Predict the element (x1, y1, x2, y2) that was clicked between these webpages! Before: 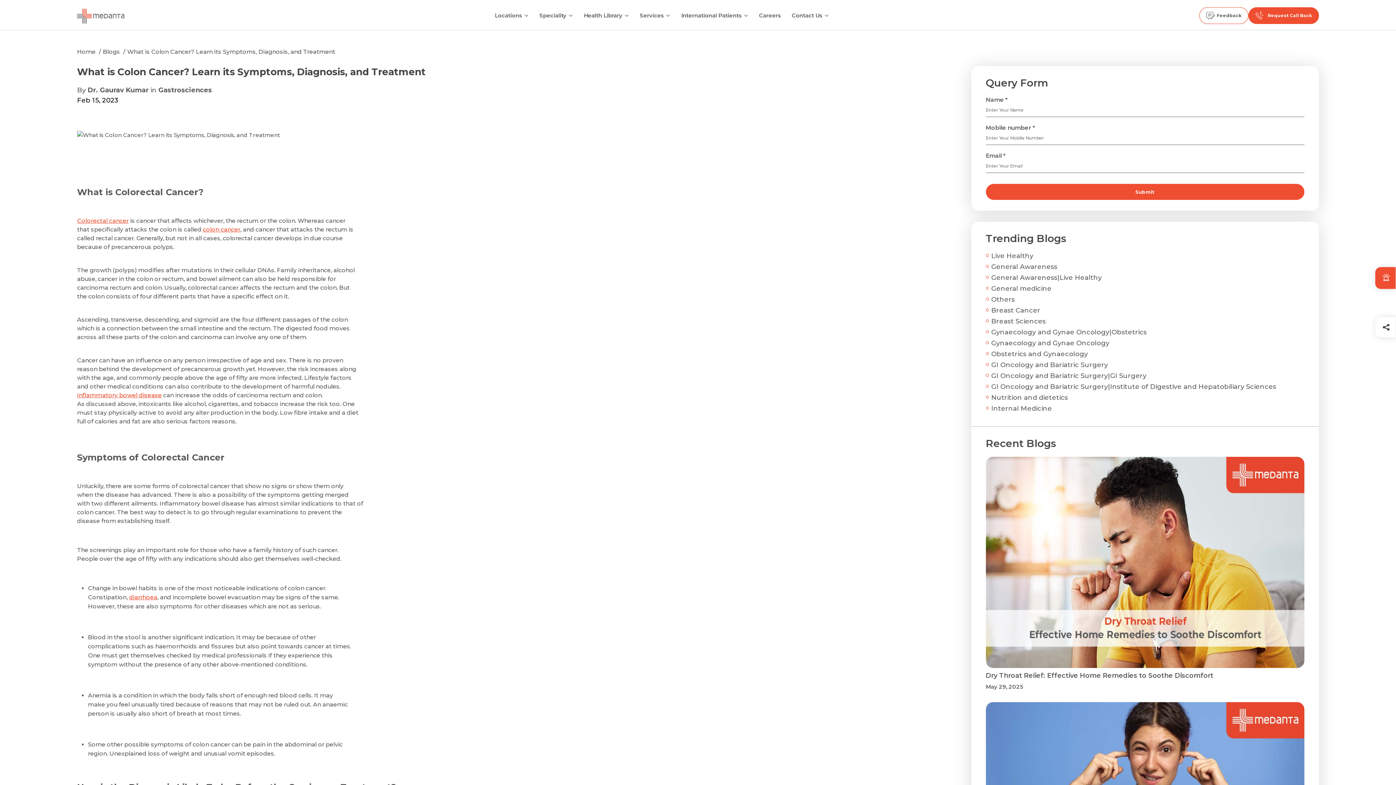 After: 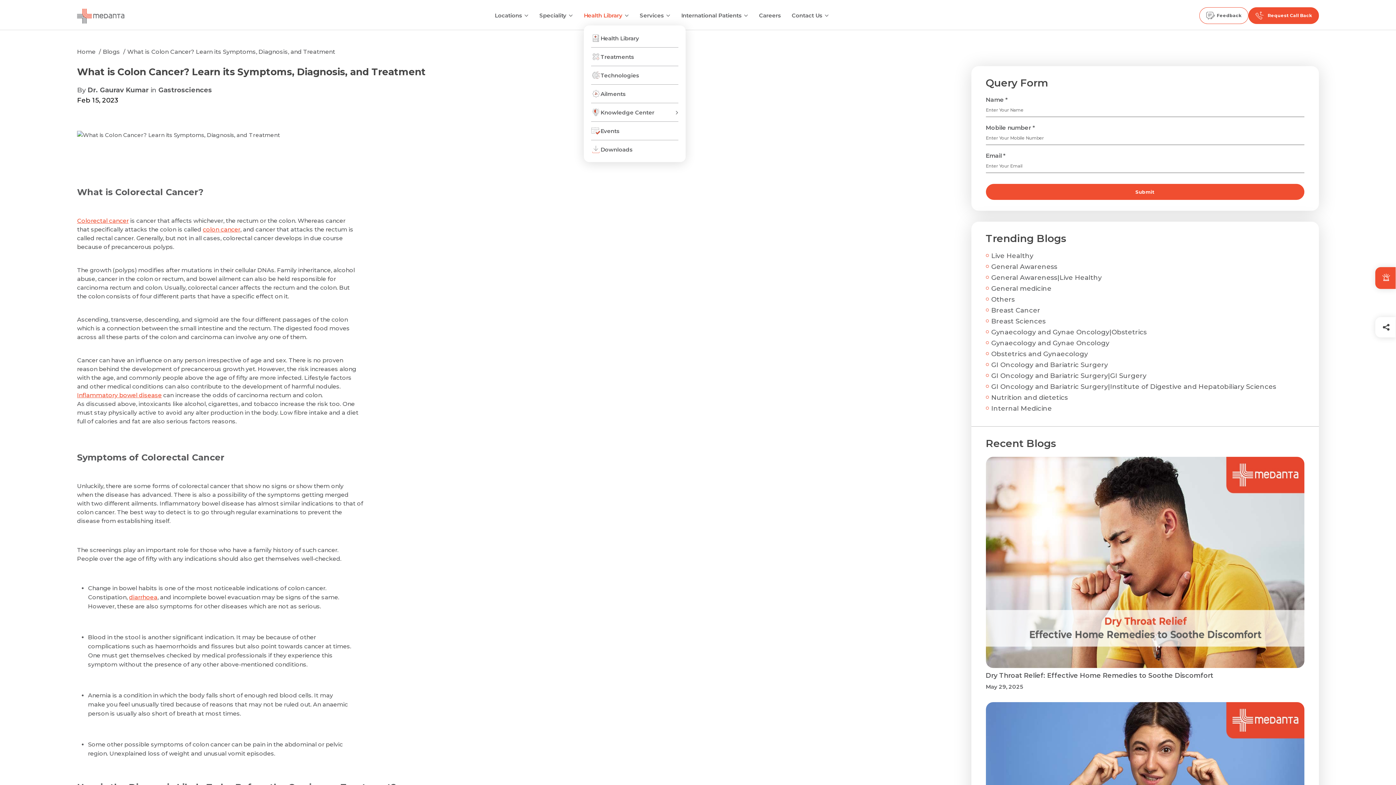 Action: bbox: (624, 10, 629, 19)